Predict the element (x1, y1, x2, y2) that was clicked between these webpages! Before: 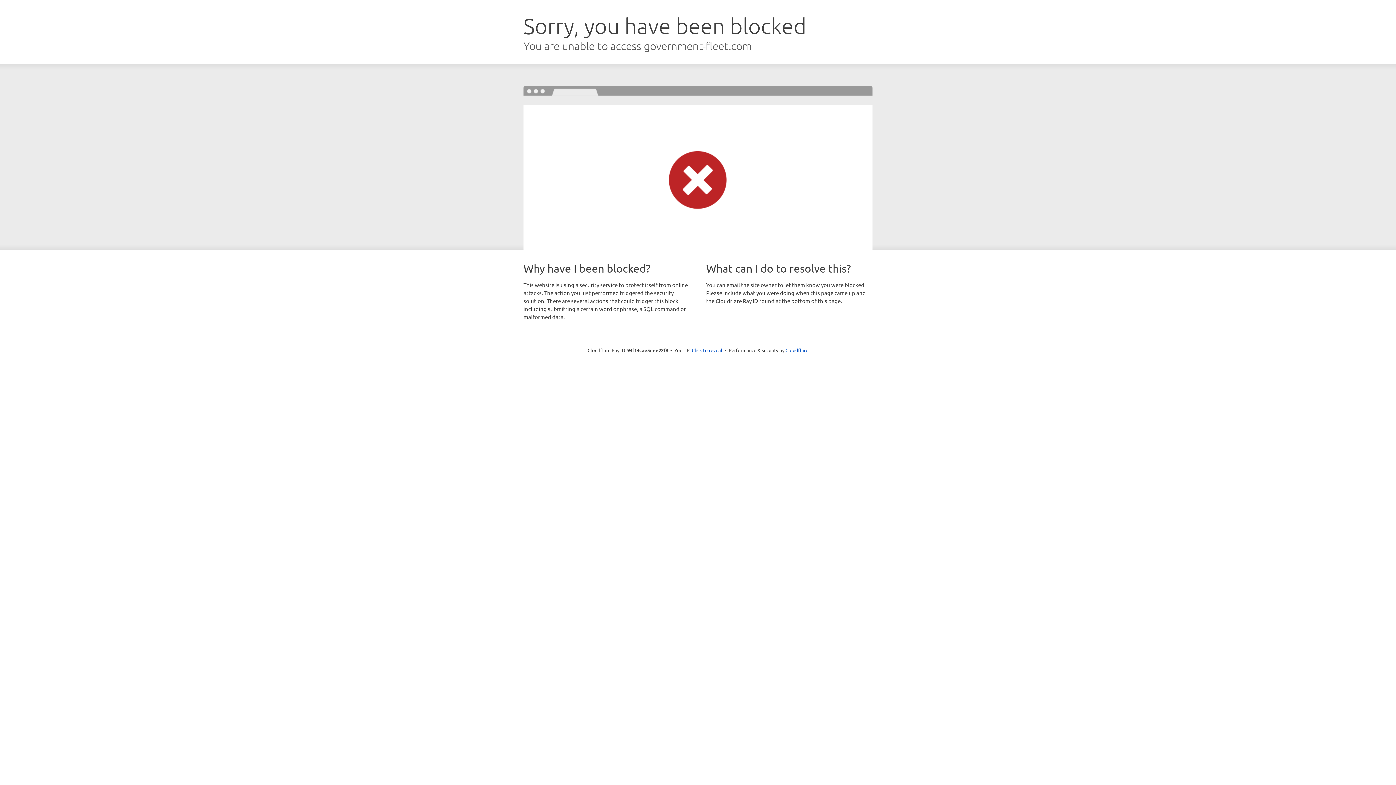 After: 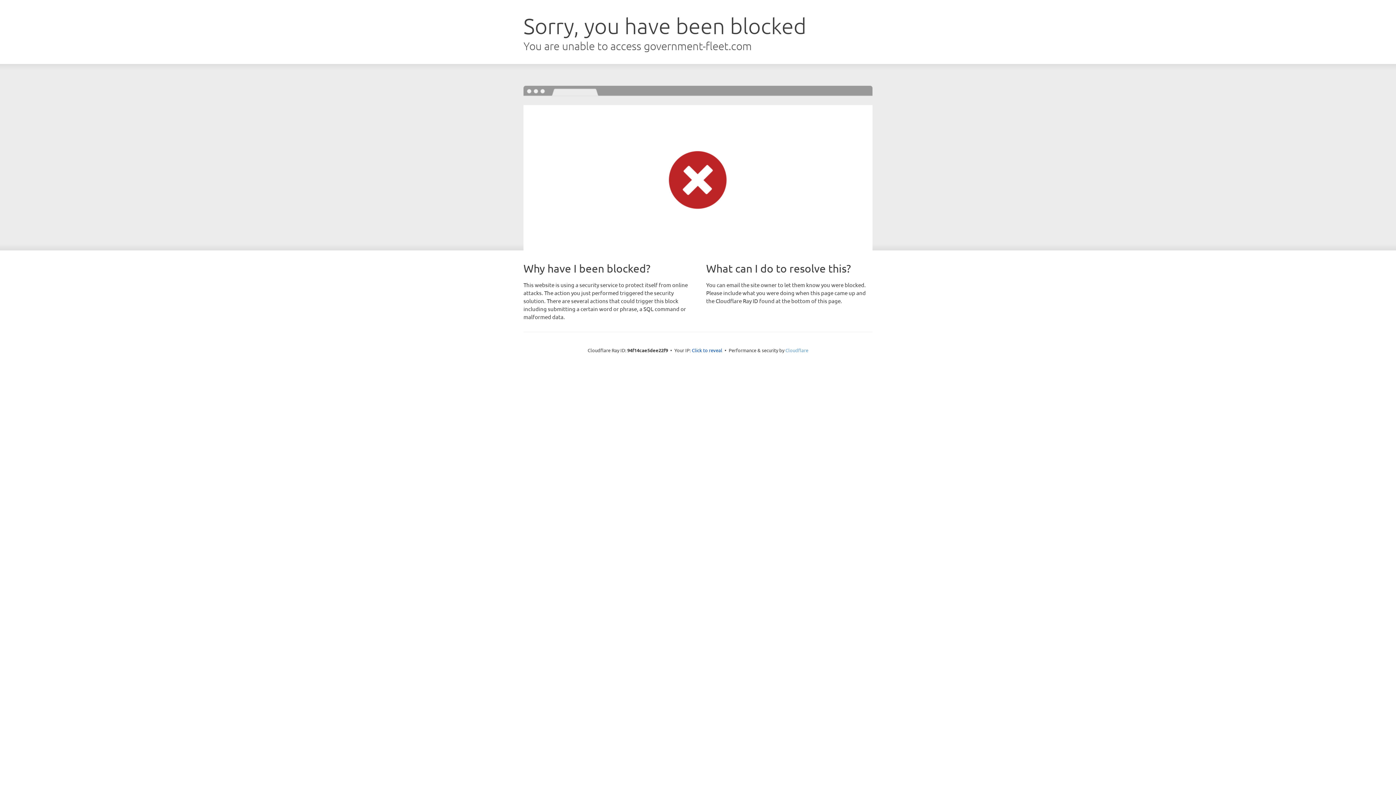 Action: bbox: (785, 347, 808, 353) label: Cloudflare